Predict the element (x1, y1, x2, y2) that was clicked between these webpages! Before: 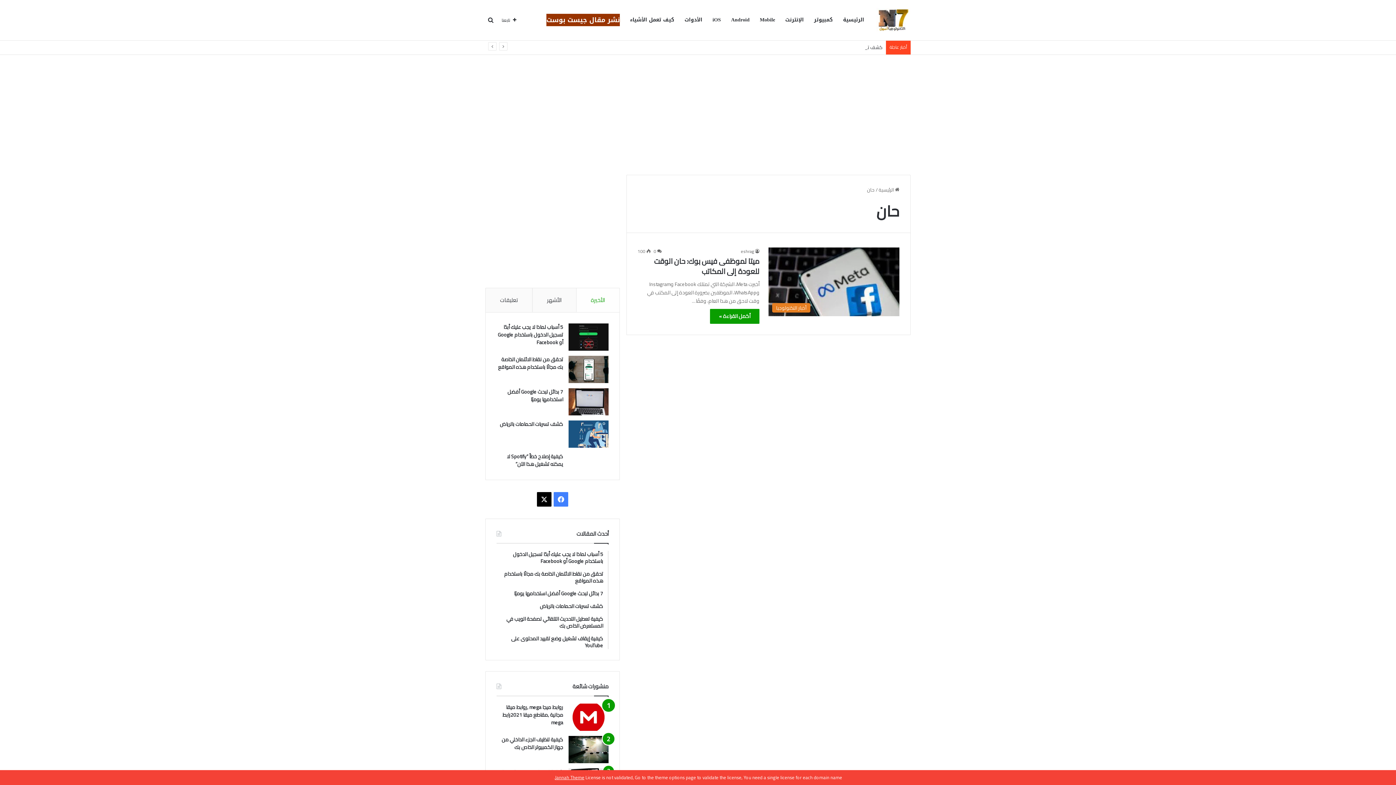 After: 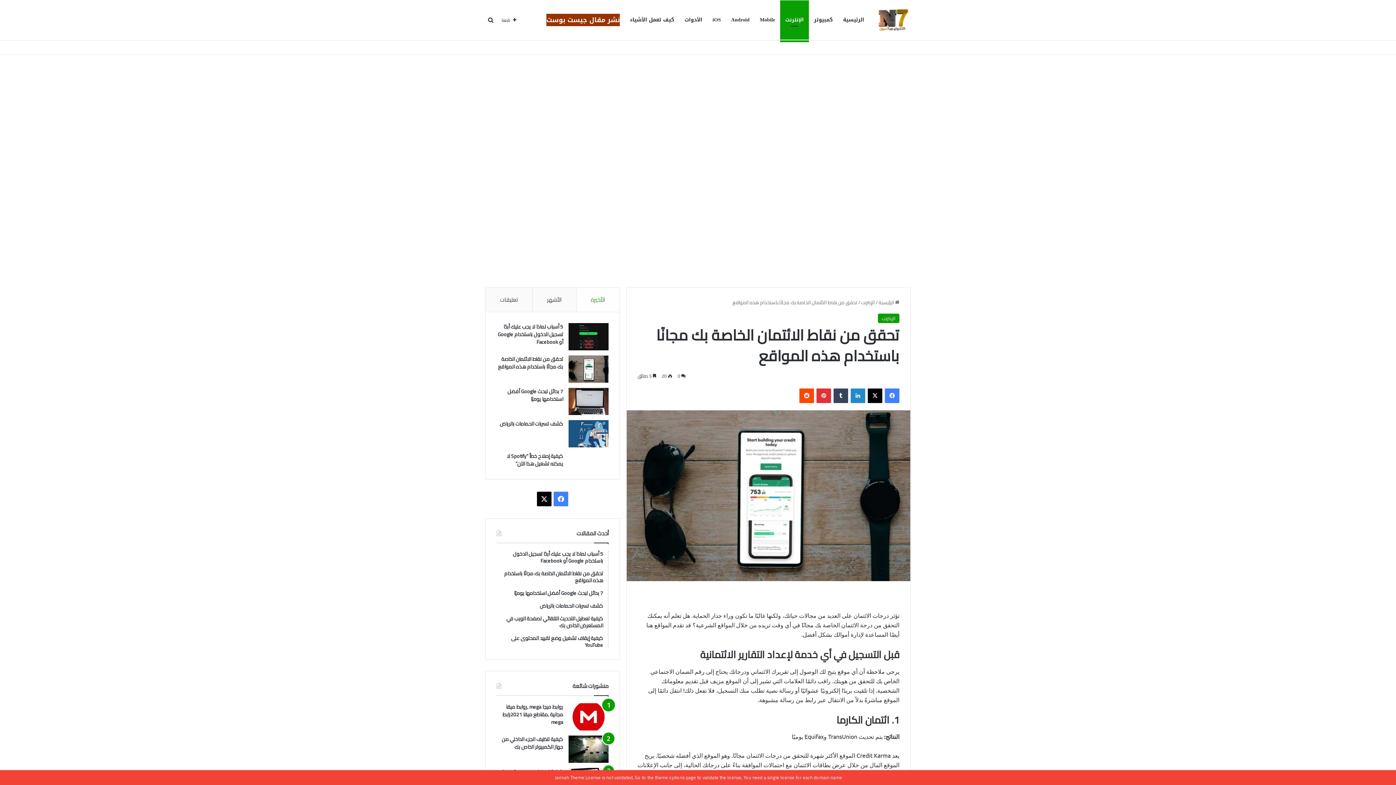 Action: bbox: (568, 356, 608, 383) label: تحقق من نقاط الائتمان الخاصة بك مجانًا باستخدام هذه المواقع